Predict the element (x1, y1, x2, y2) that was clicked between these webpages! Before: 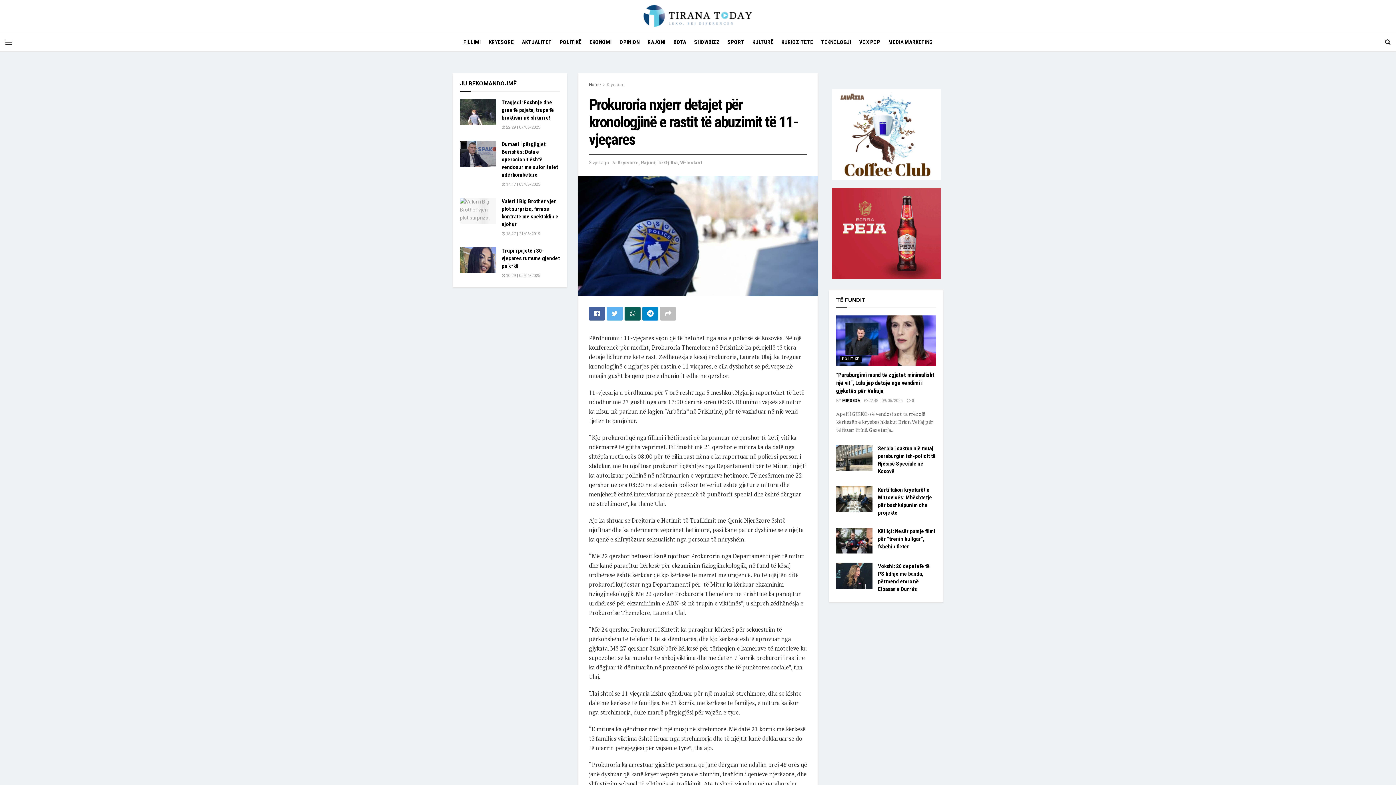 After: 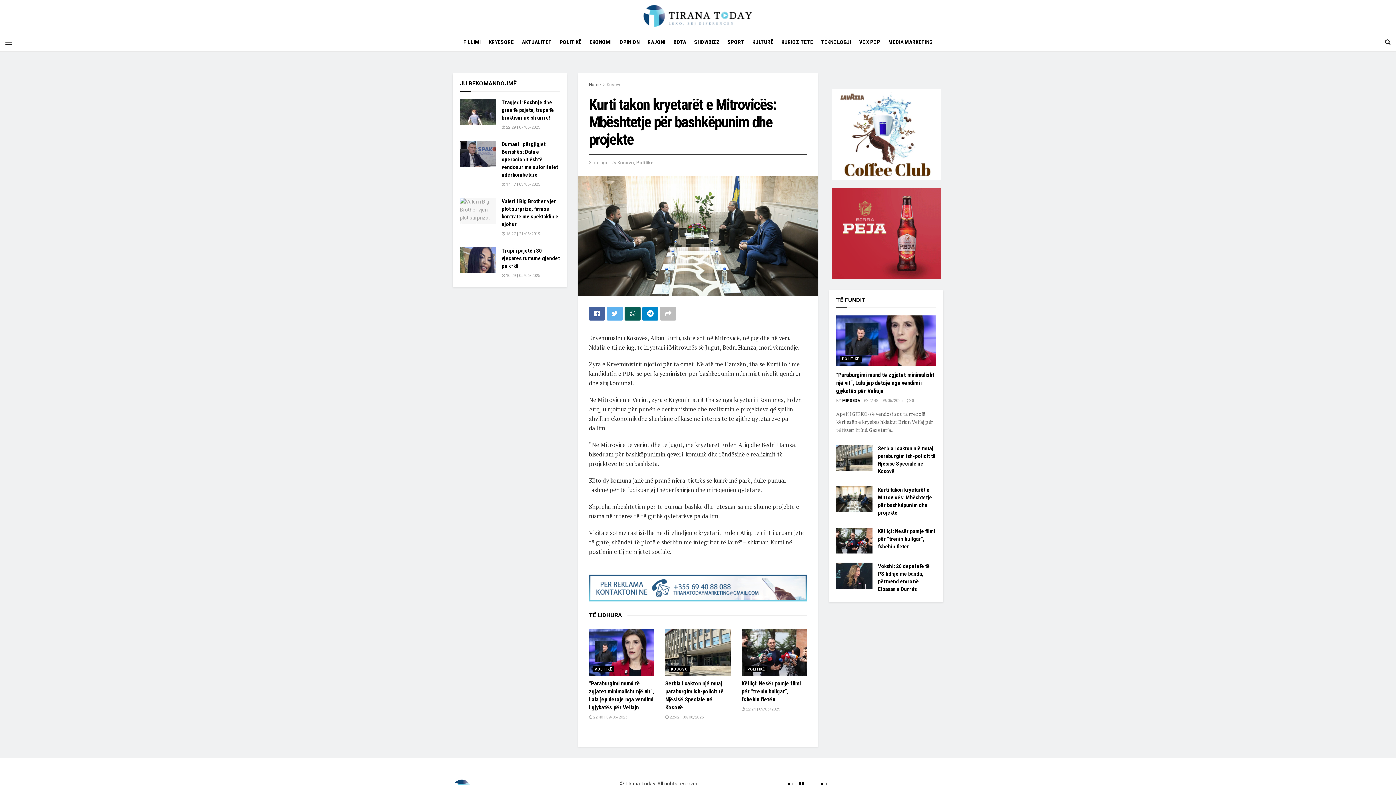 Action: bbox: (836, 486, 872, 512)